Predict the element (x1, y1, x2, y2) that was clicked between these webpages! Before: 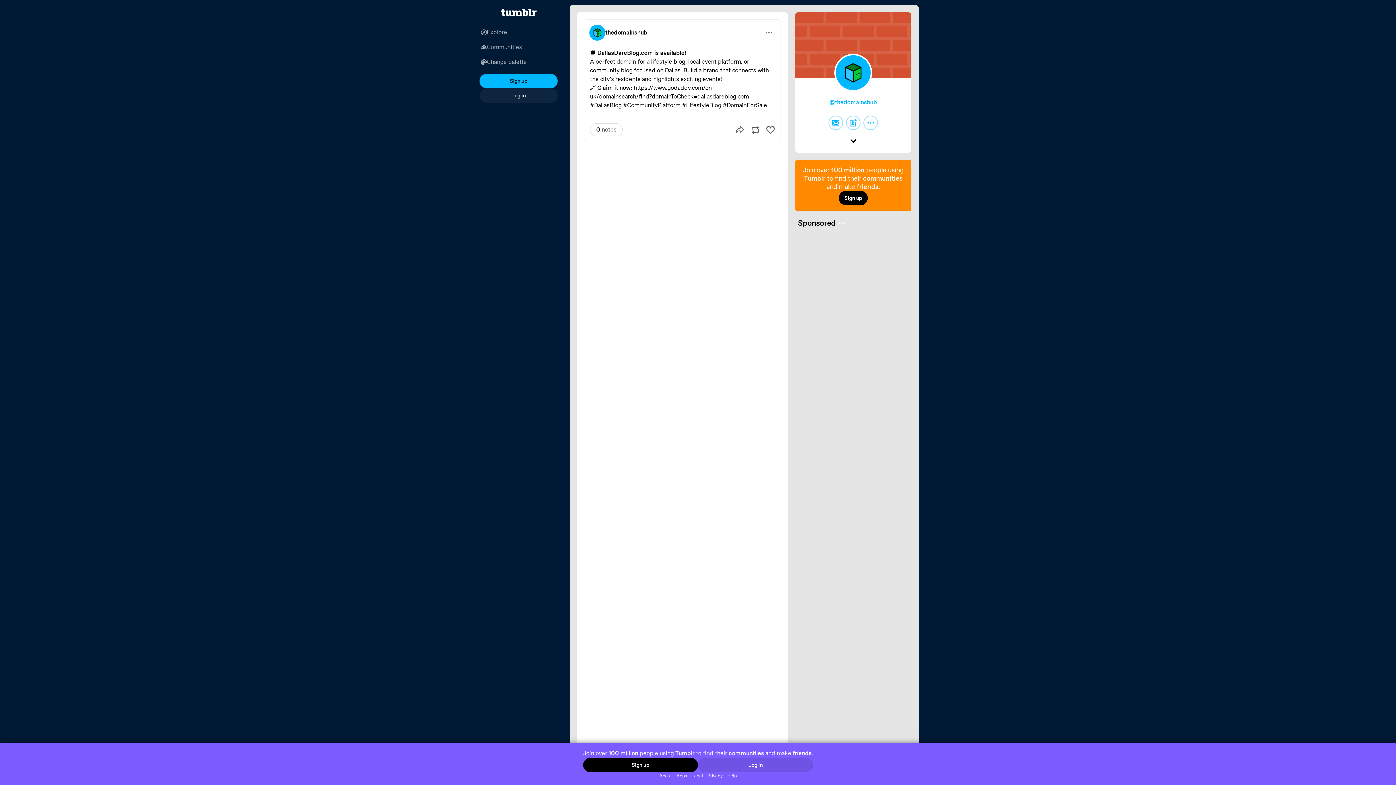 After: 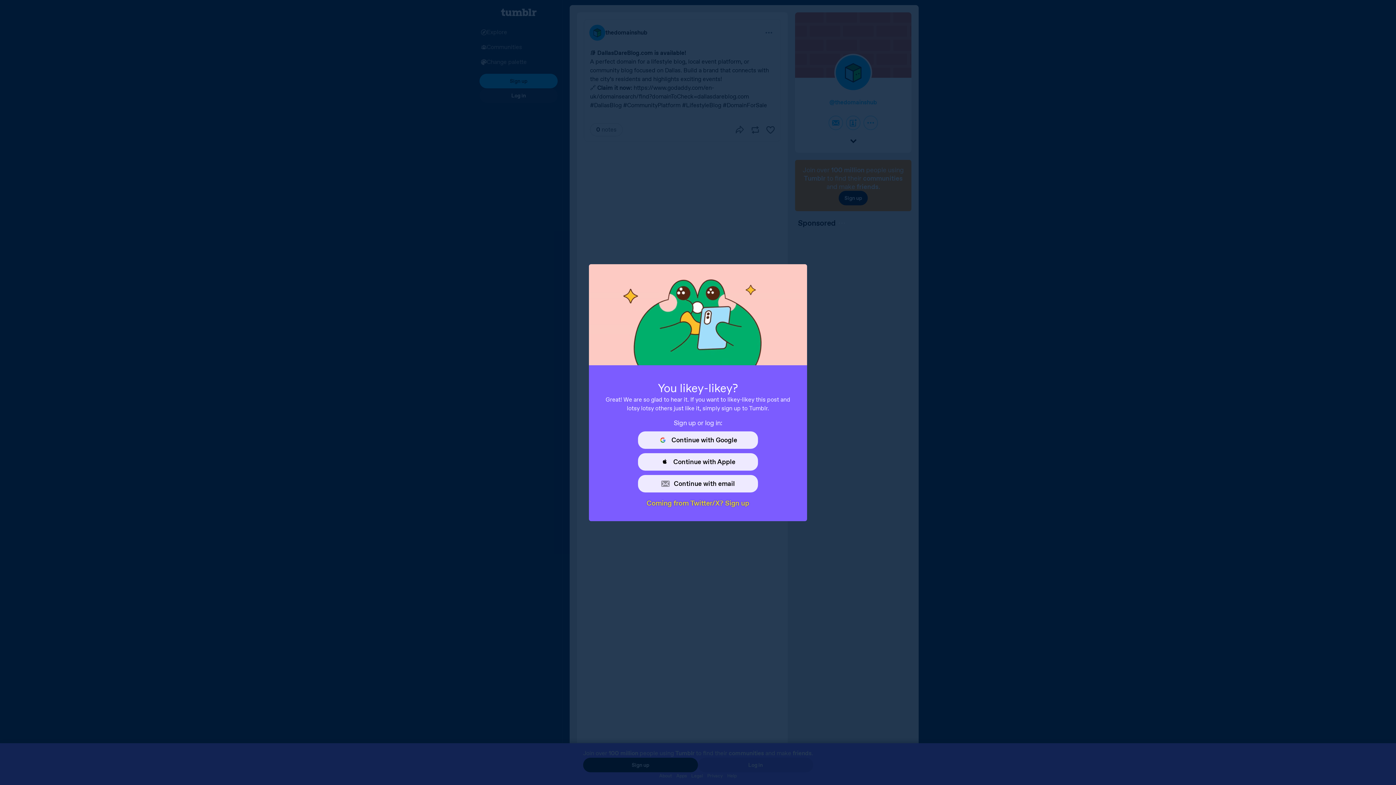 Action: label: Like bbox: (766, 126, 774, 133)